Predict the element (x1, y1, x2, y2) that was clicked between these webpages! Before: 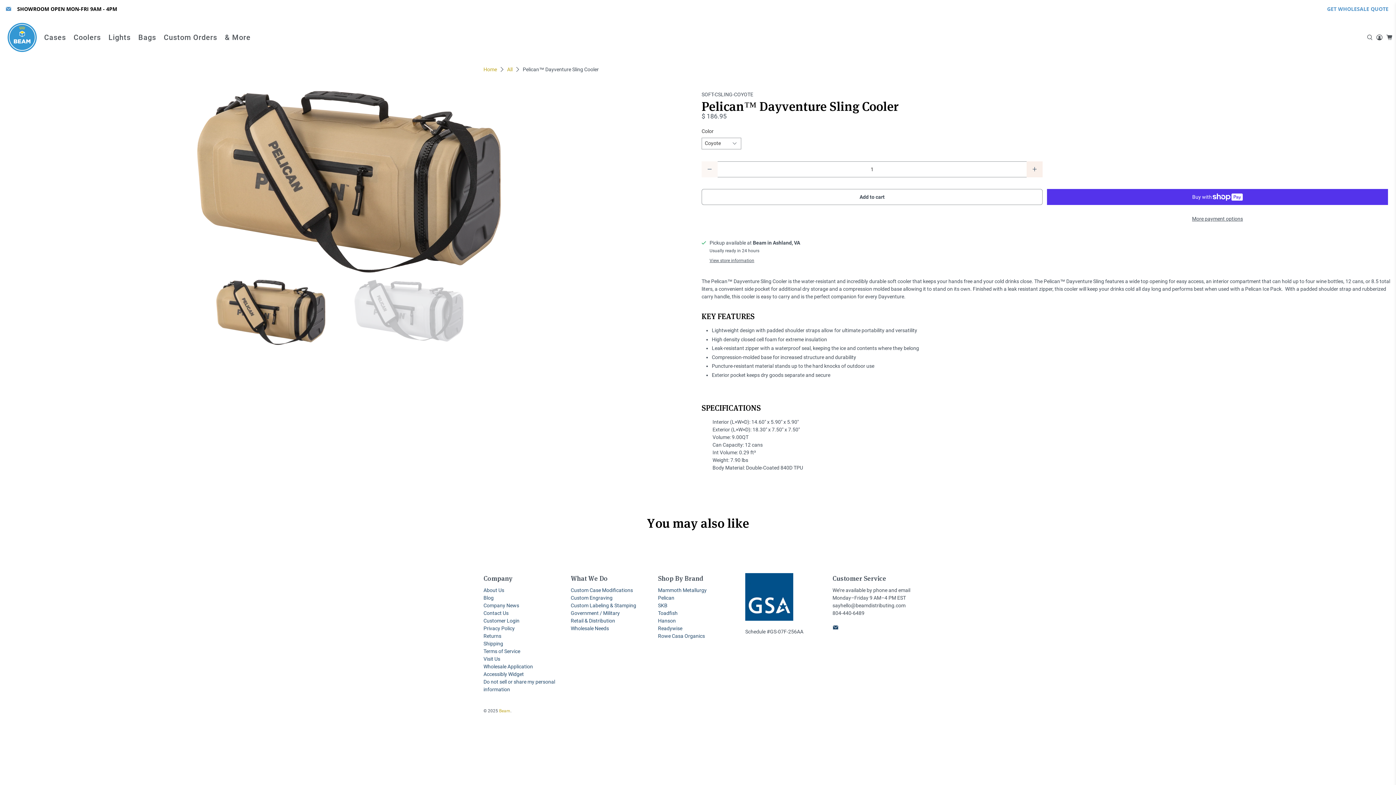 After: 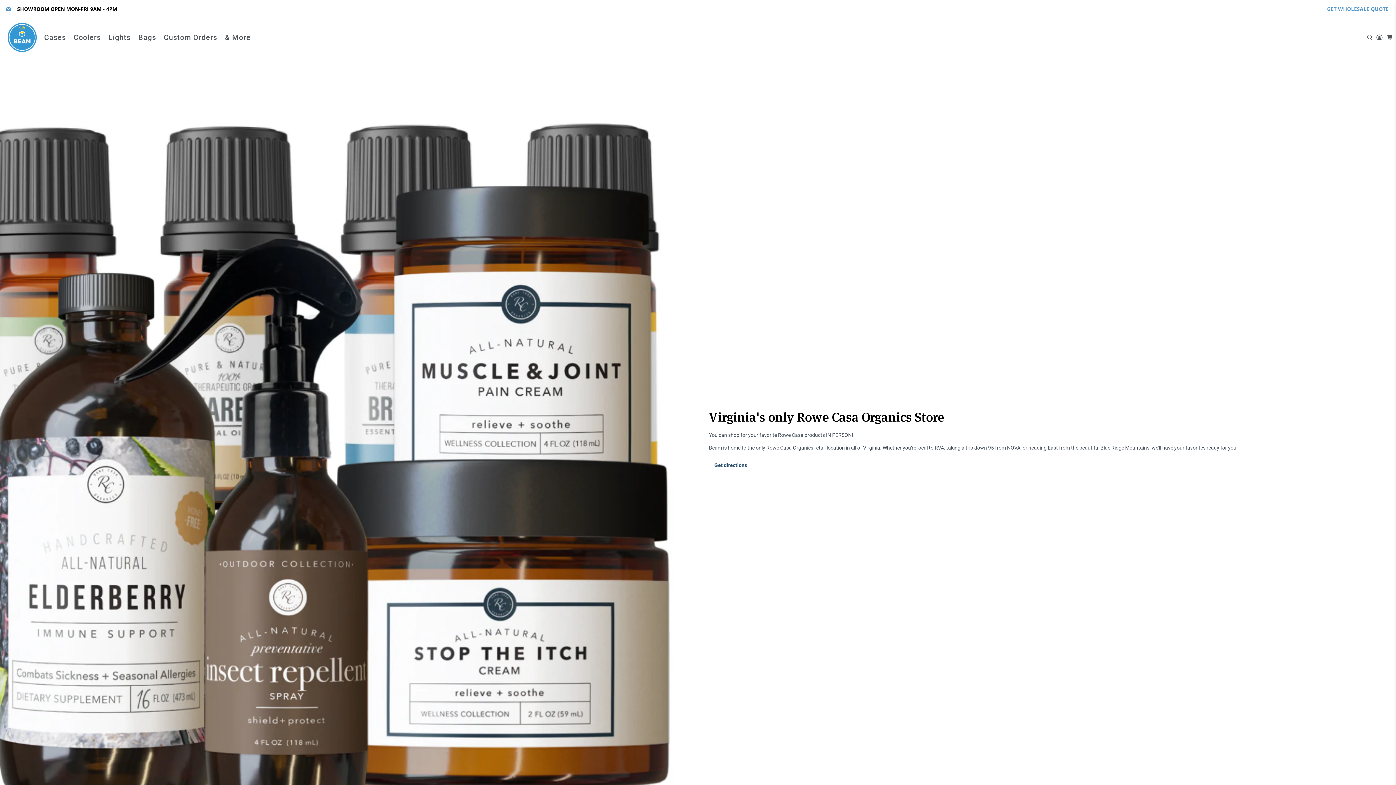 Action: label: Rowe Casa Organics bbox: (658, 633, 705, 639)